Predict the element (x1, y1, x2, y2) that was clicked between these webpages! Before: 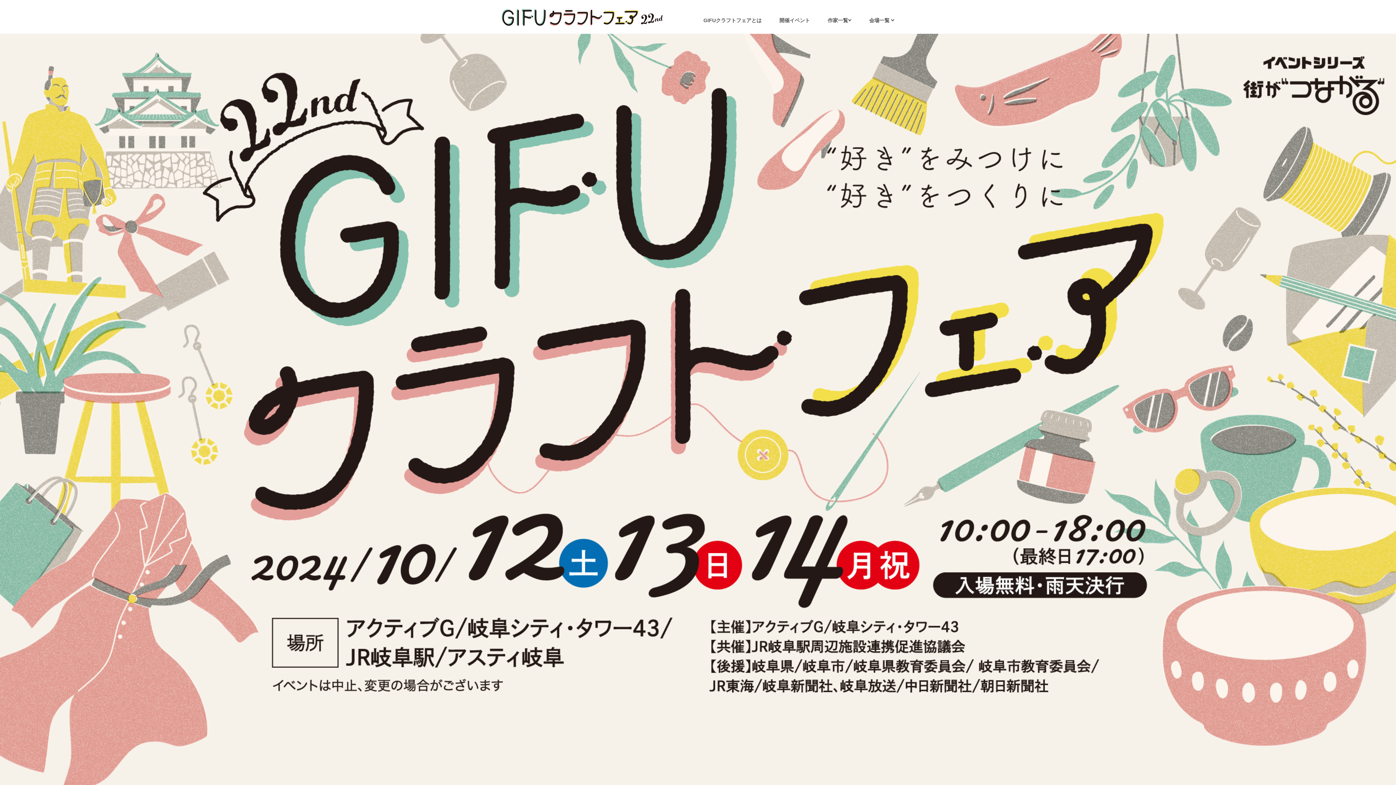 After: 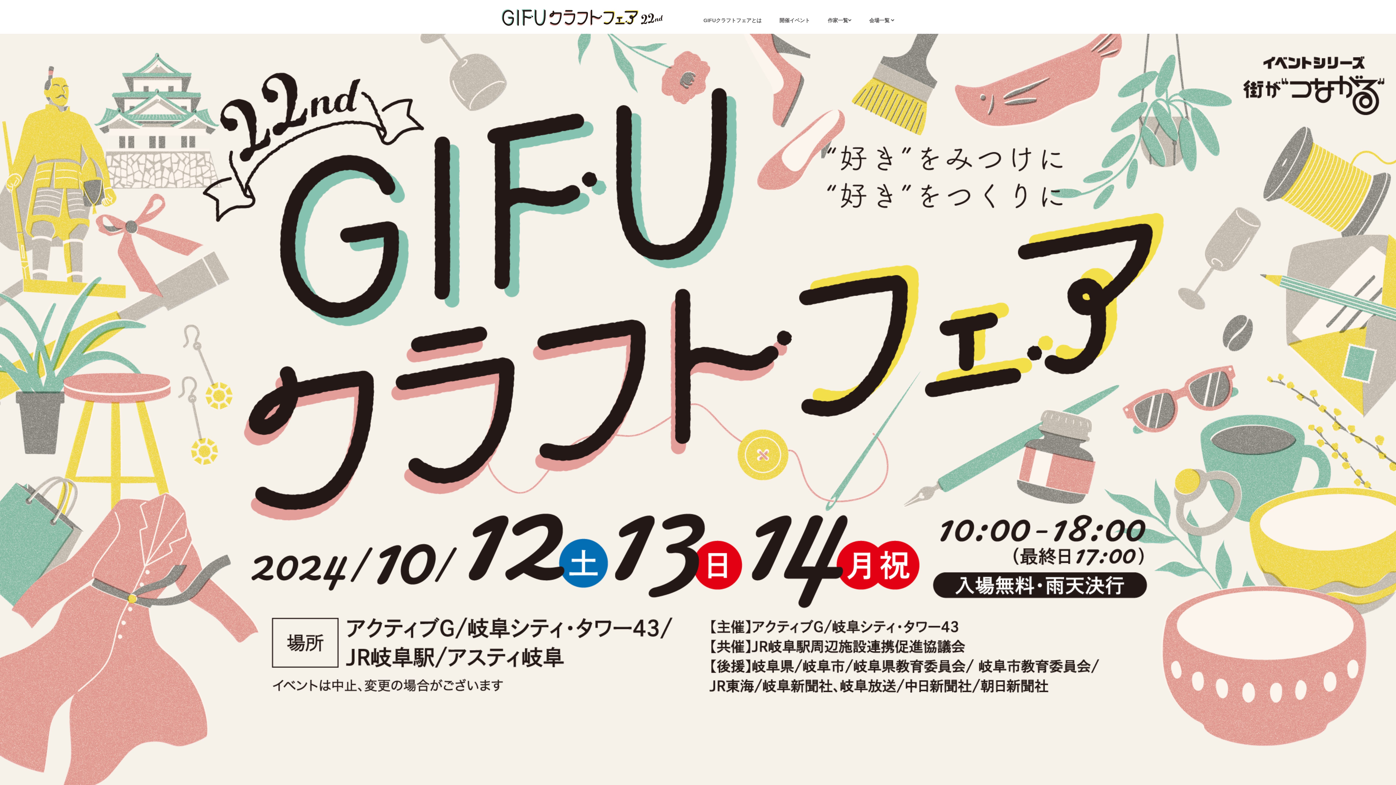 Action: bbox: (501, 13, 662, 26)